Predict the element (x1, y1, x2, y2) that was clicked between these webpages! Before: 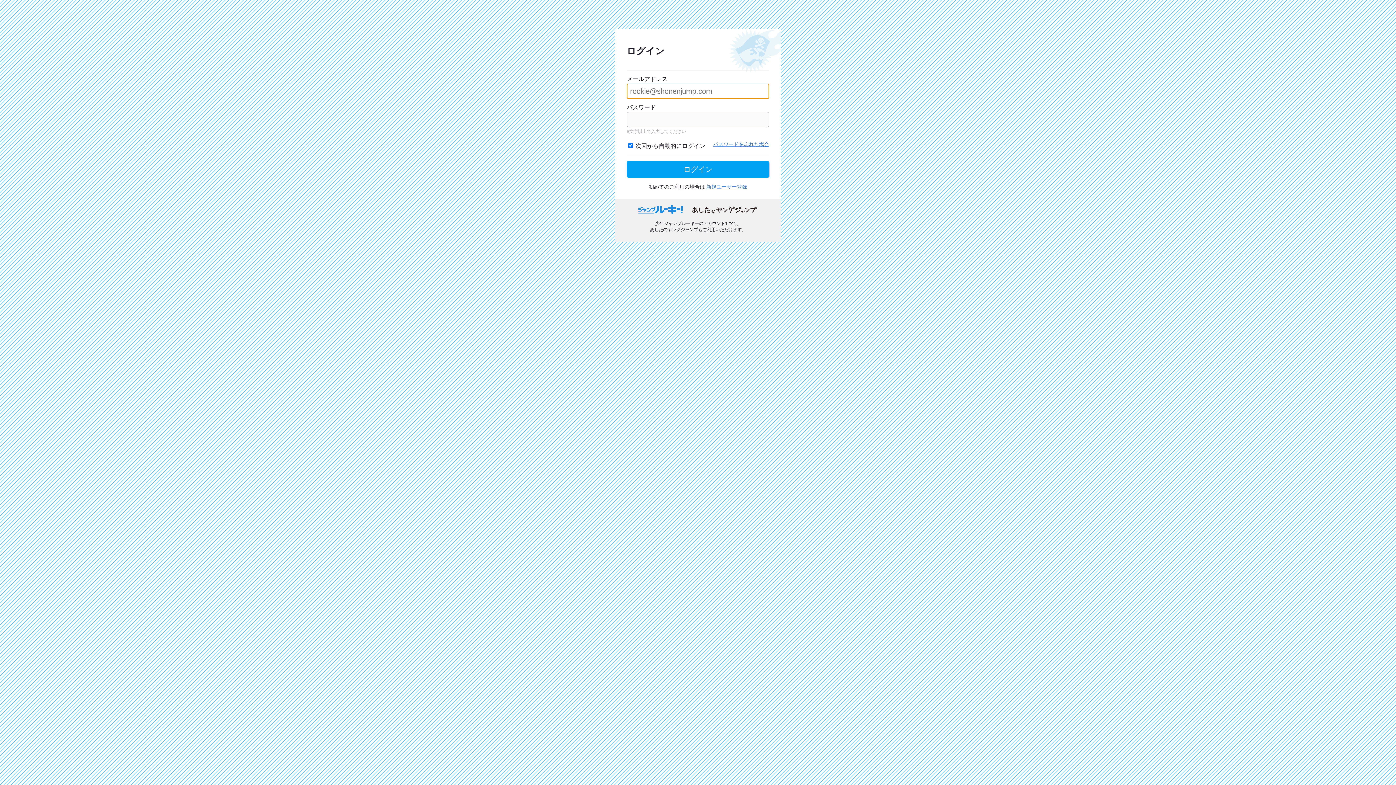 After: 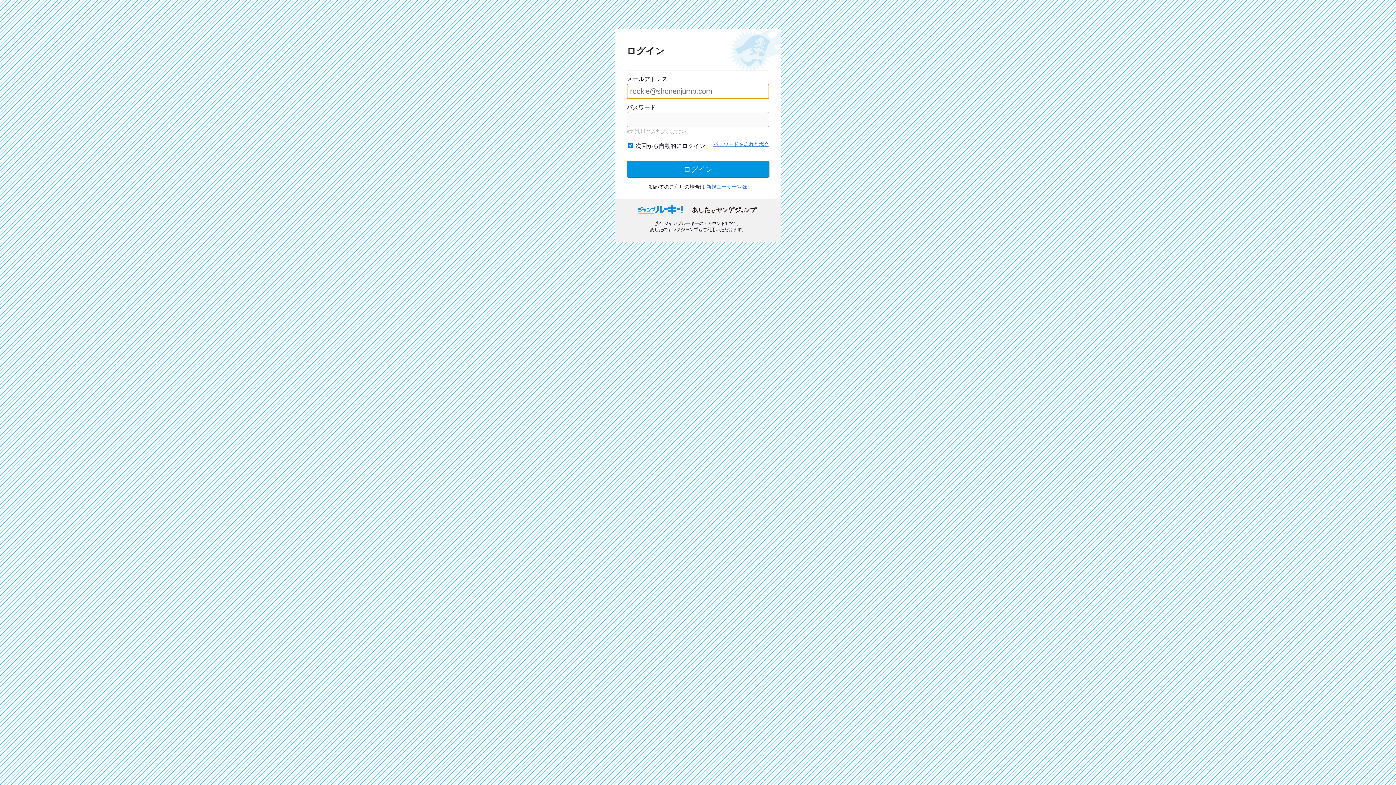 Action: bbox: (626, 161, 769, 177) label: ログイン